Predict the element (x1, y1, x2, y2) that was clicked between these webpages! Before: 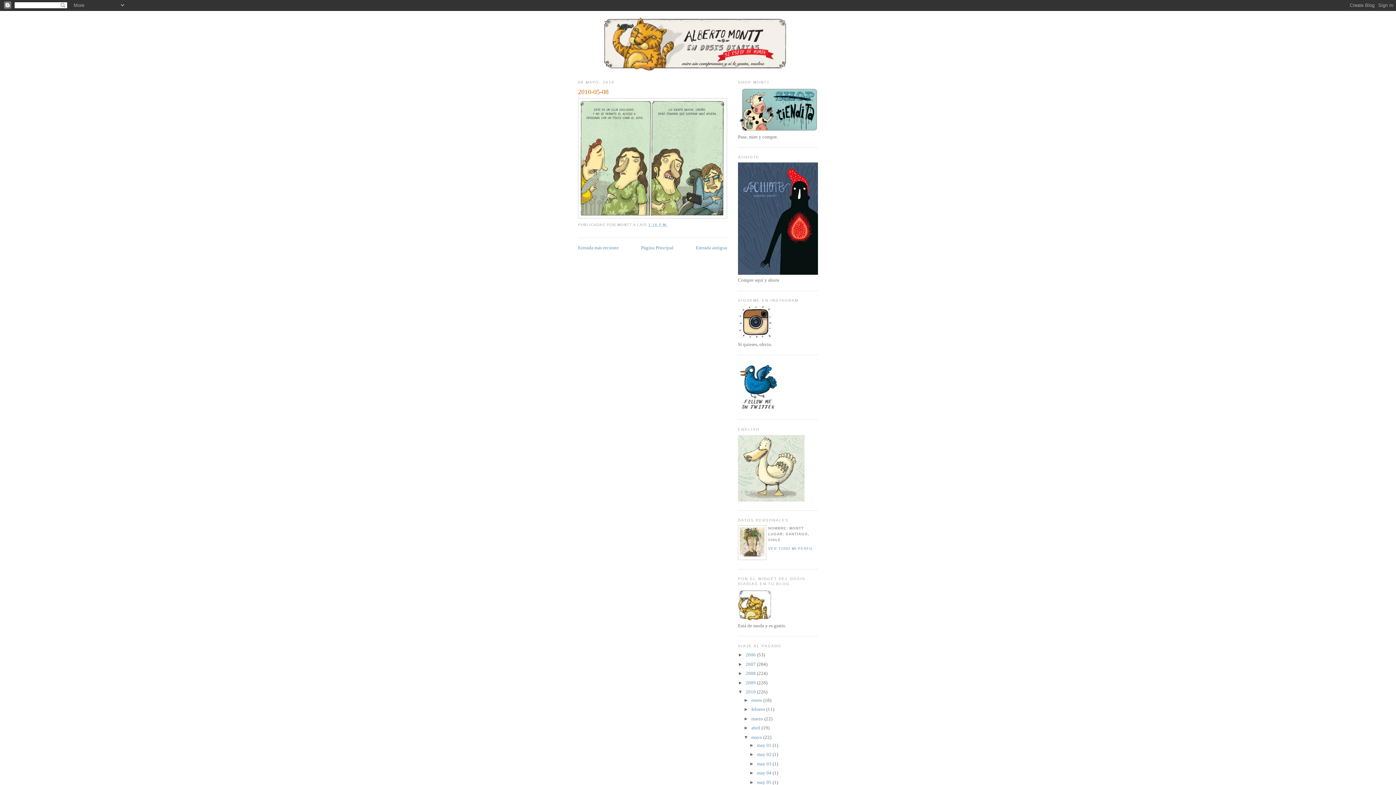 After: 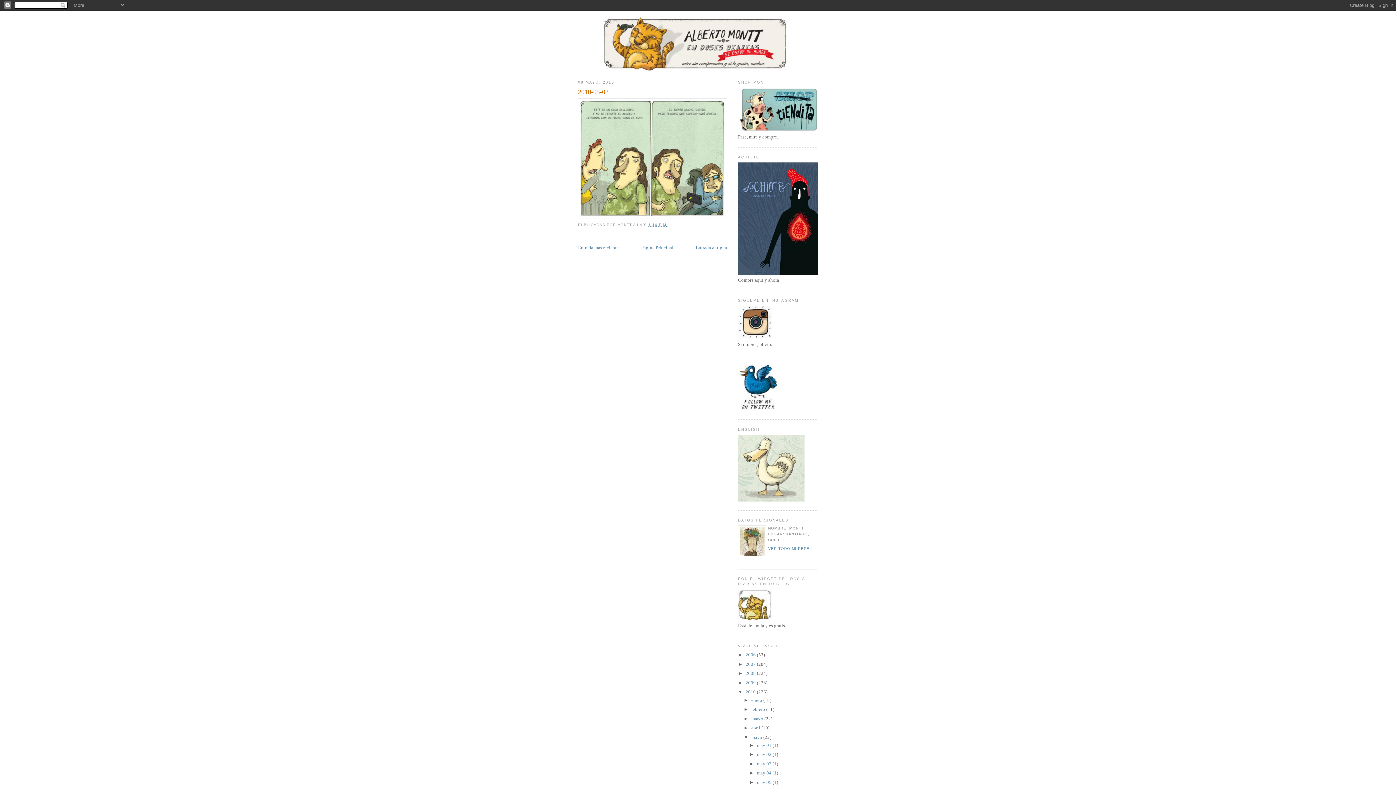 Action: label: 1:16 P.M. bbox: (648, 222, 667, 226)